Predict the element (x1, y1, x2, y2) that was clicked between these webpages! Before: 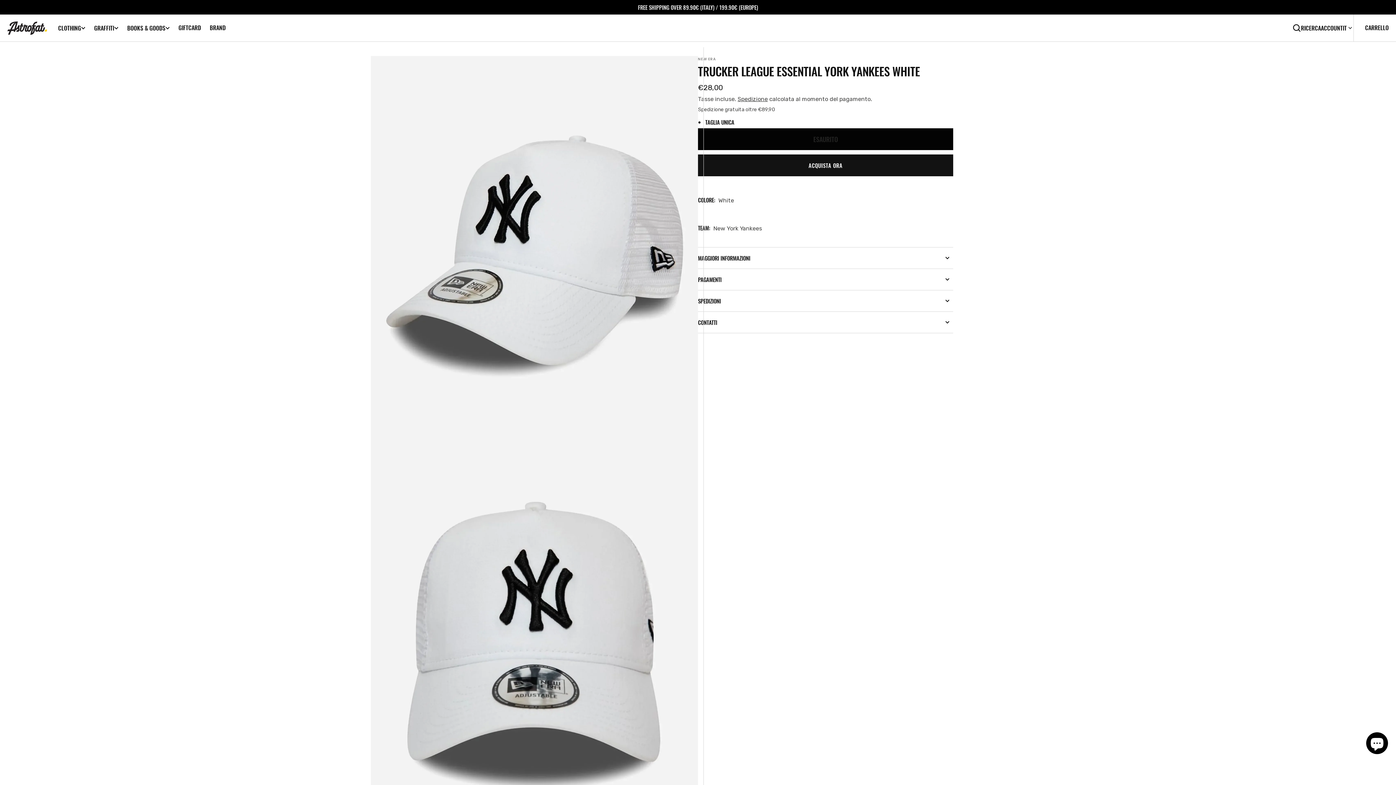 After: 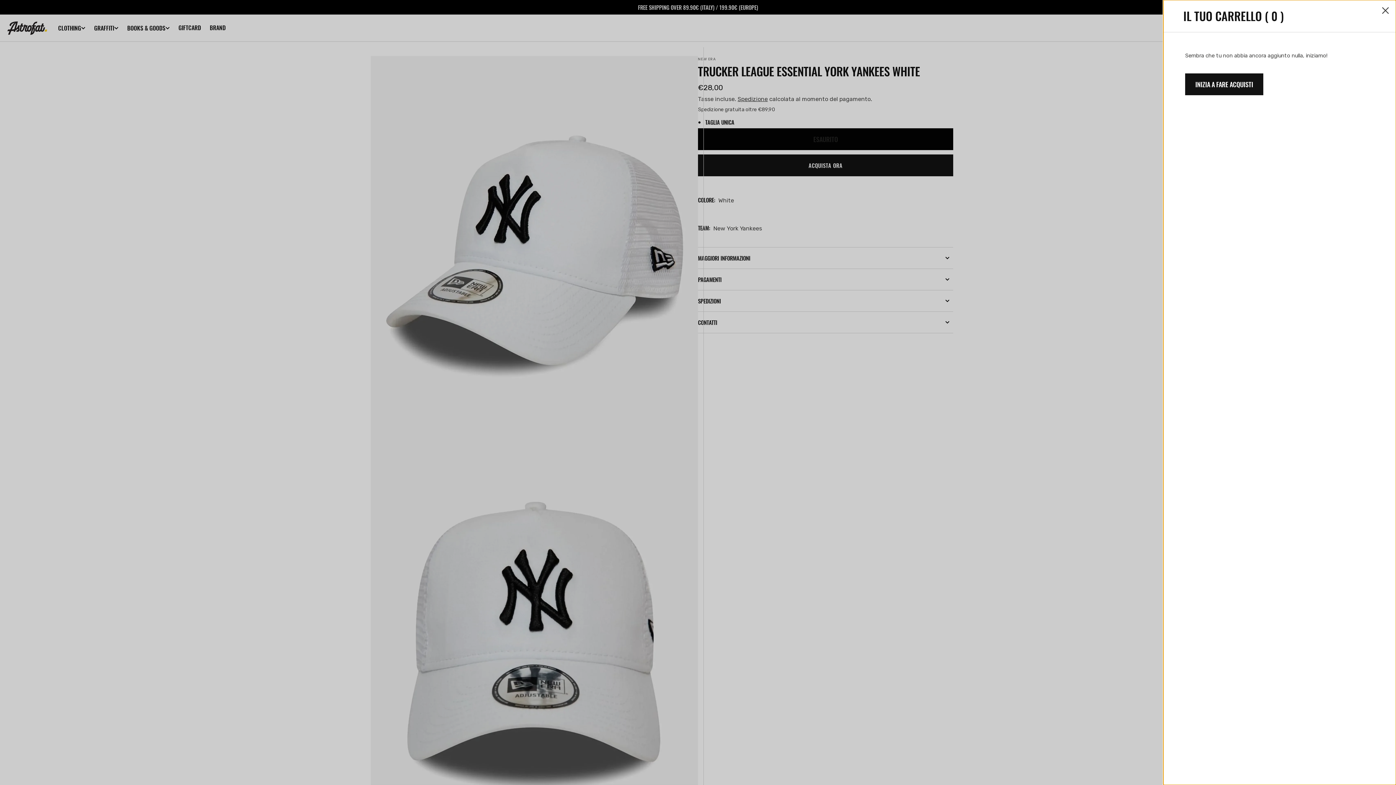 Action: bbox: (1365, 23, 1389, 32) label: Apri il carrello